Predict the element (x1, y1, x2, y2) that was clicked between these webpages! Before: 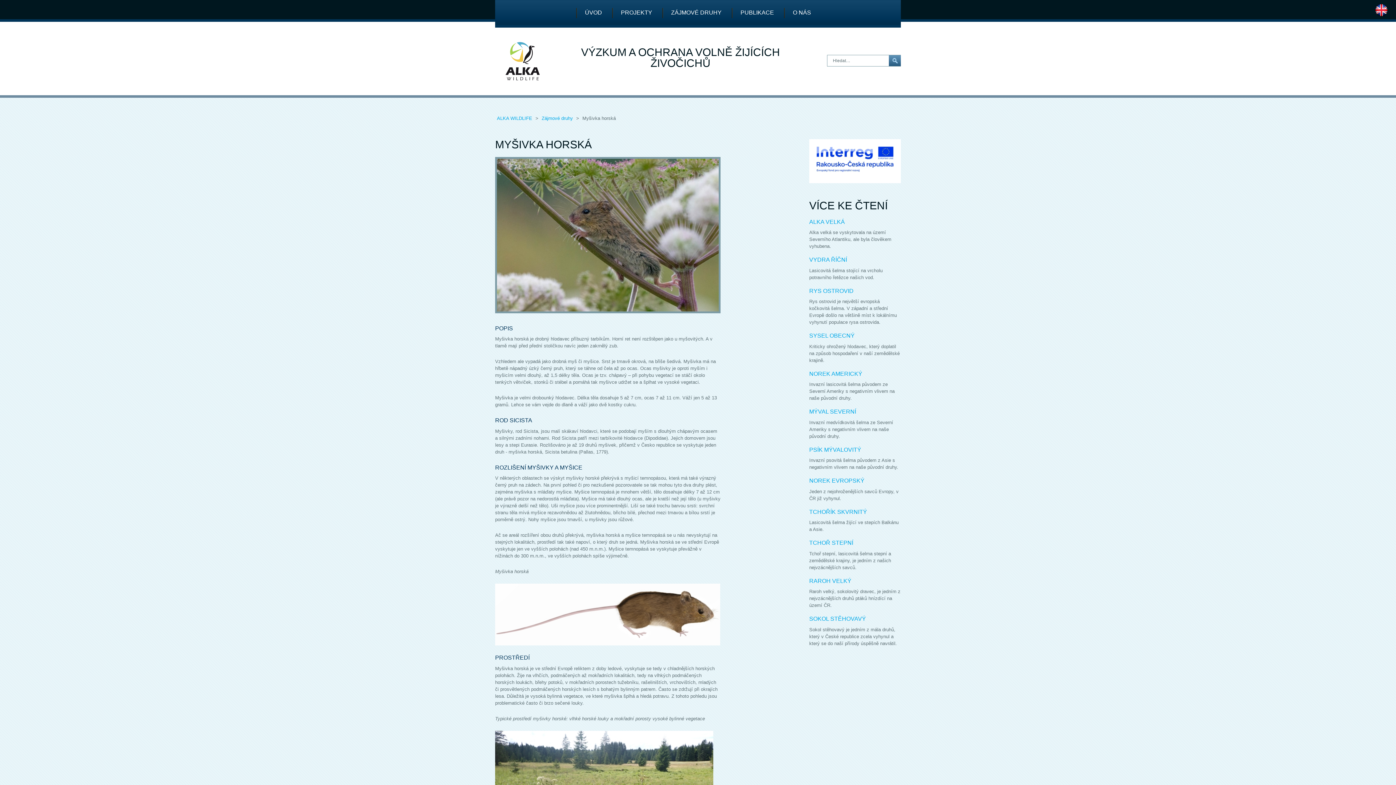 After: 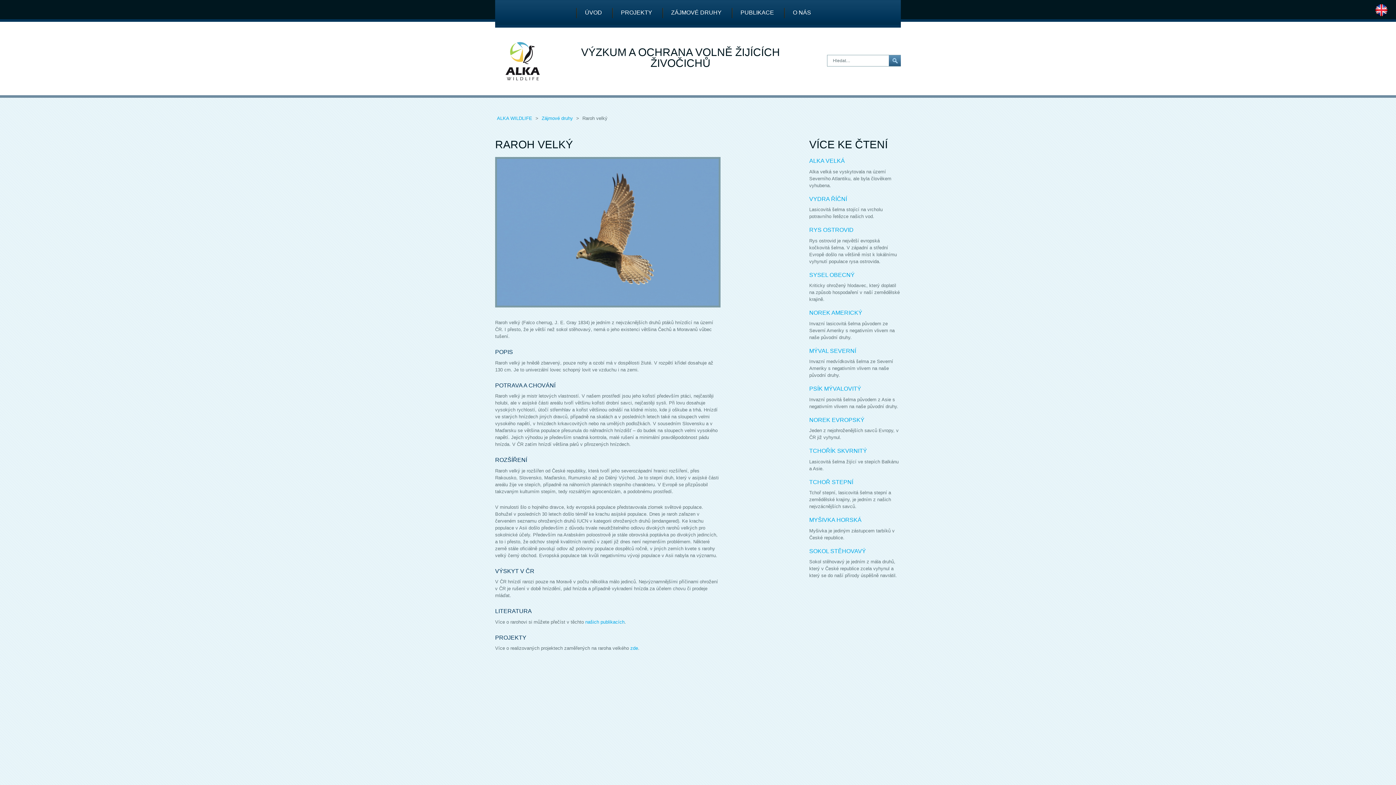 Action: bbox: (809, 578, 851, 584) label: RAROH VELKÝ